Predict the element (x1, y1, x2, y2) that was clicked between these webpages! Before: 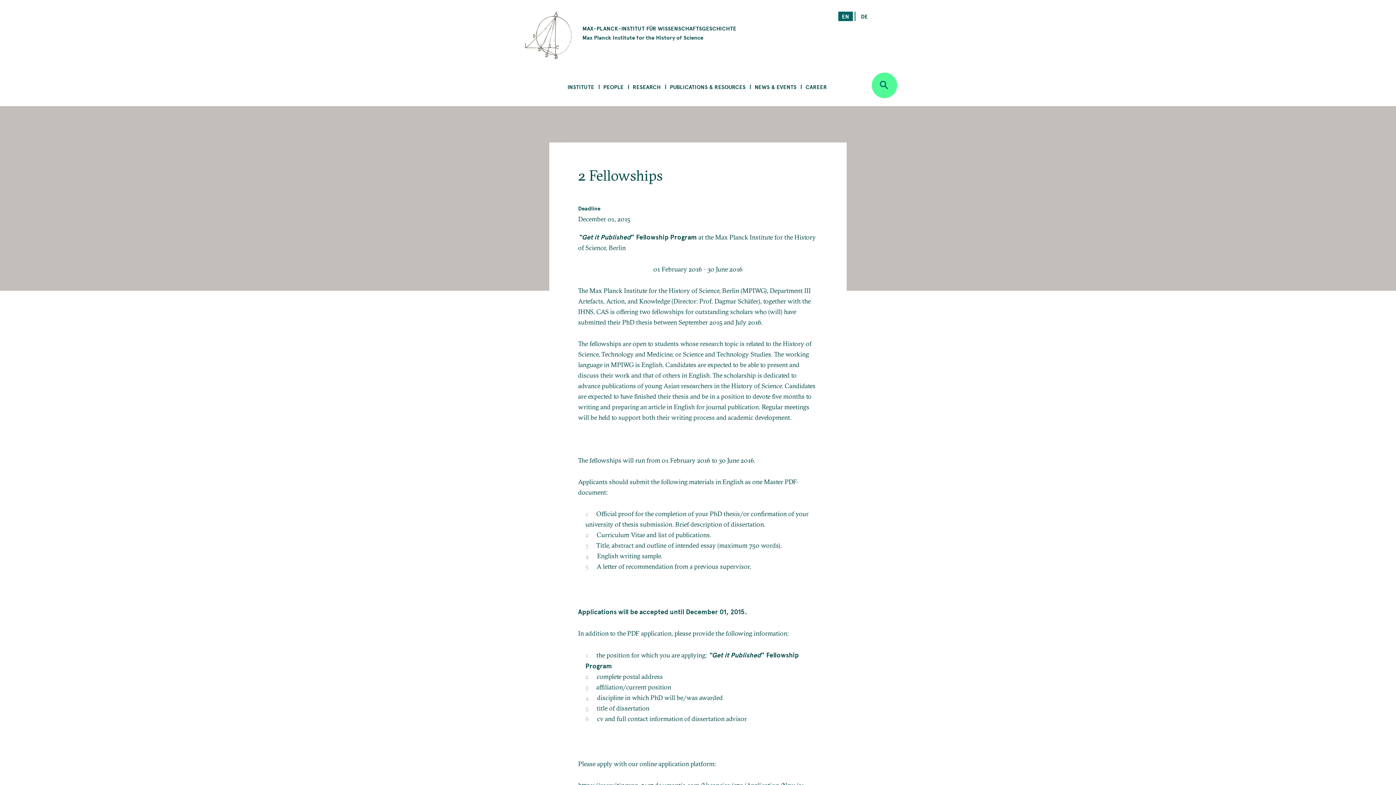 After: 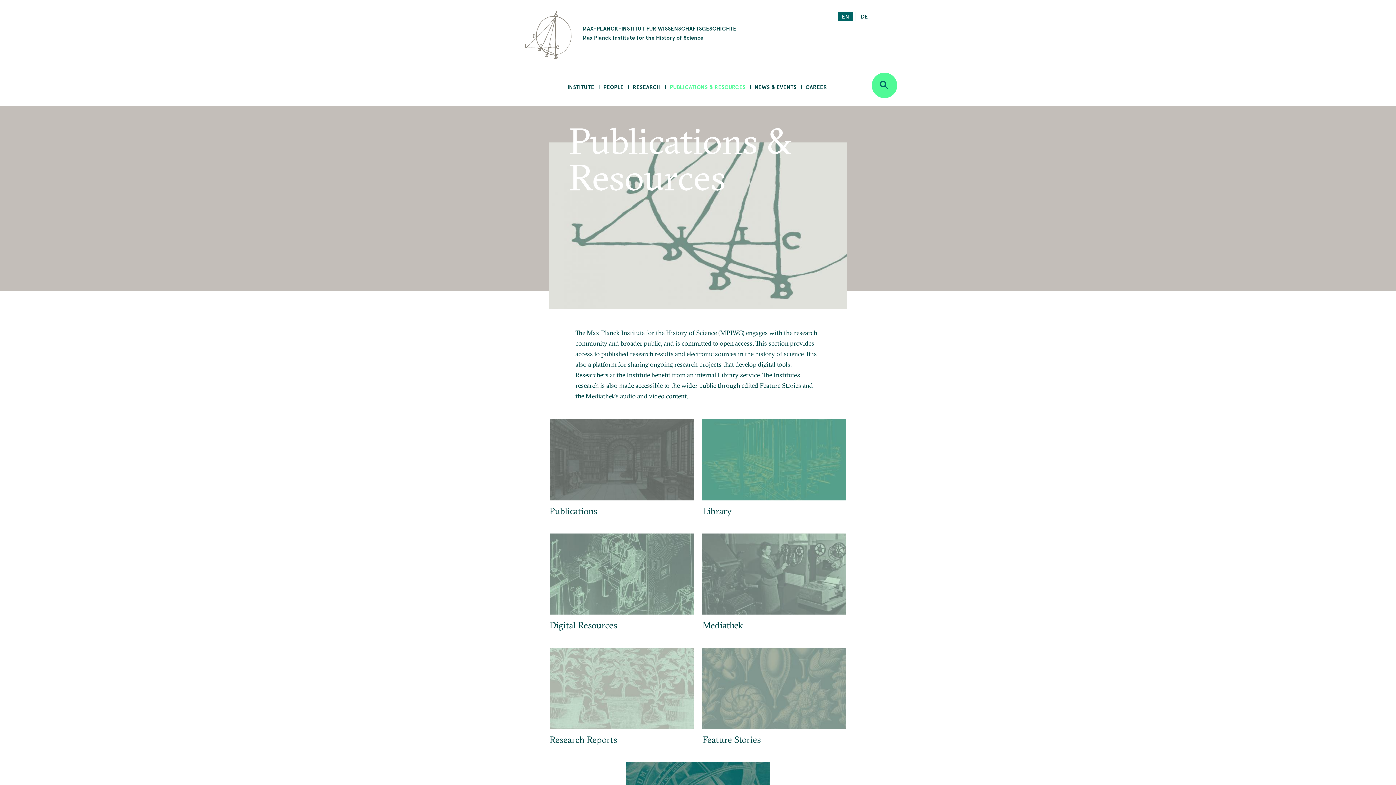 Action: label: PUBLICATIONS & RESOURCES bbox: (664, 78, 751, 95)